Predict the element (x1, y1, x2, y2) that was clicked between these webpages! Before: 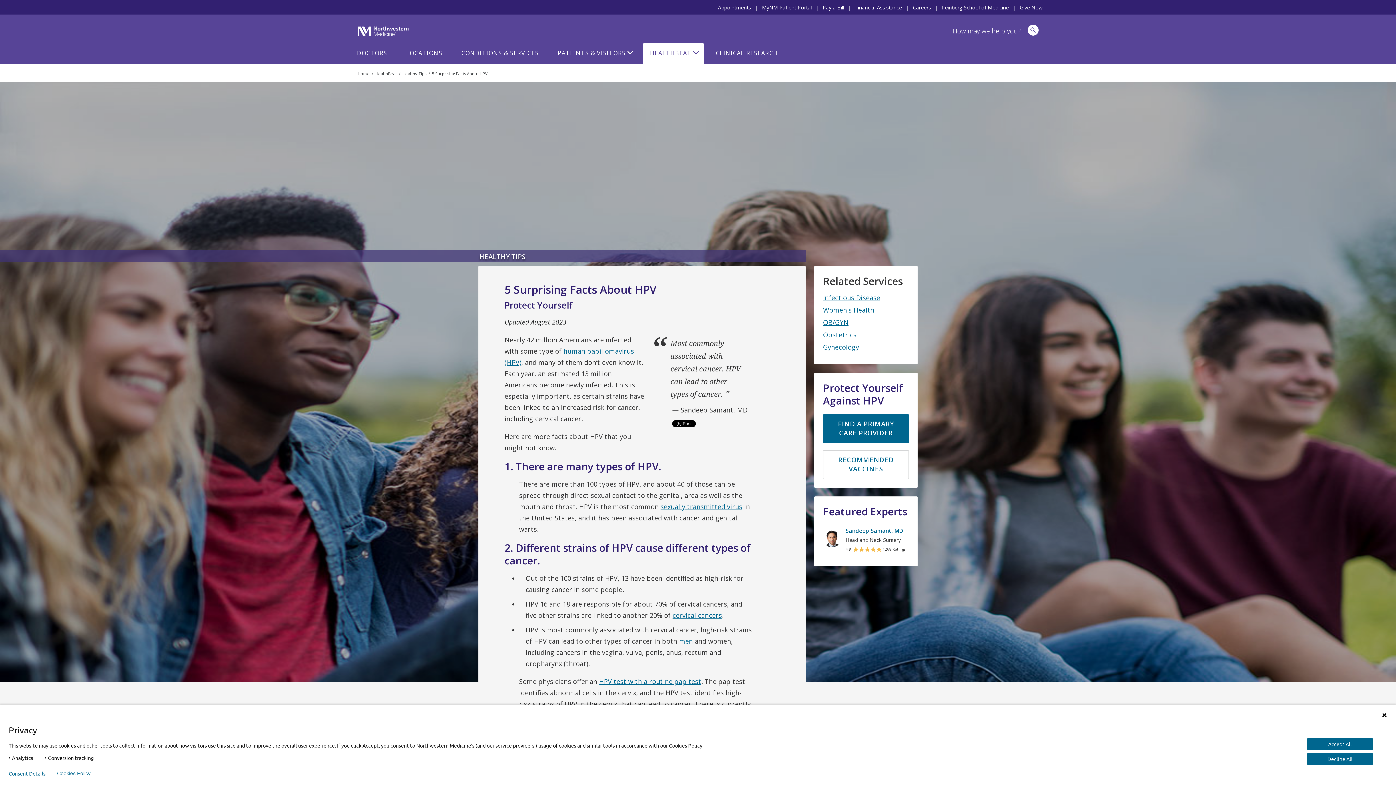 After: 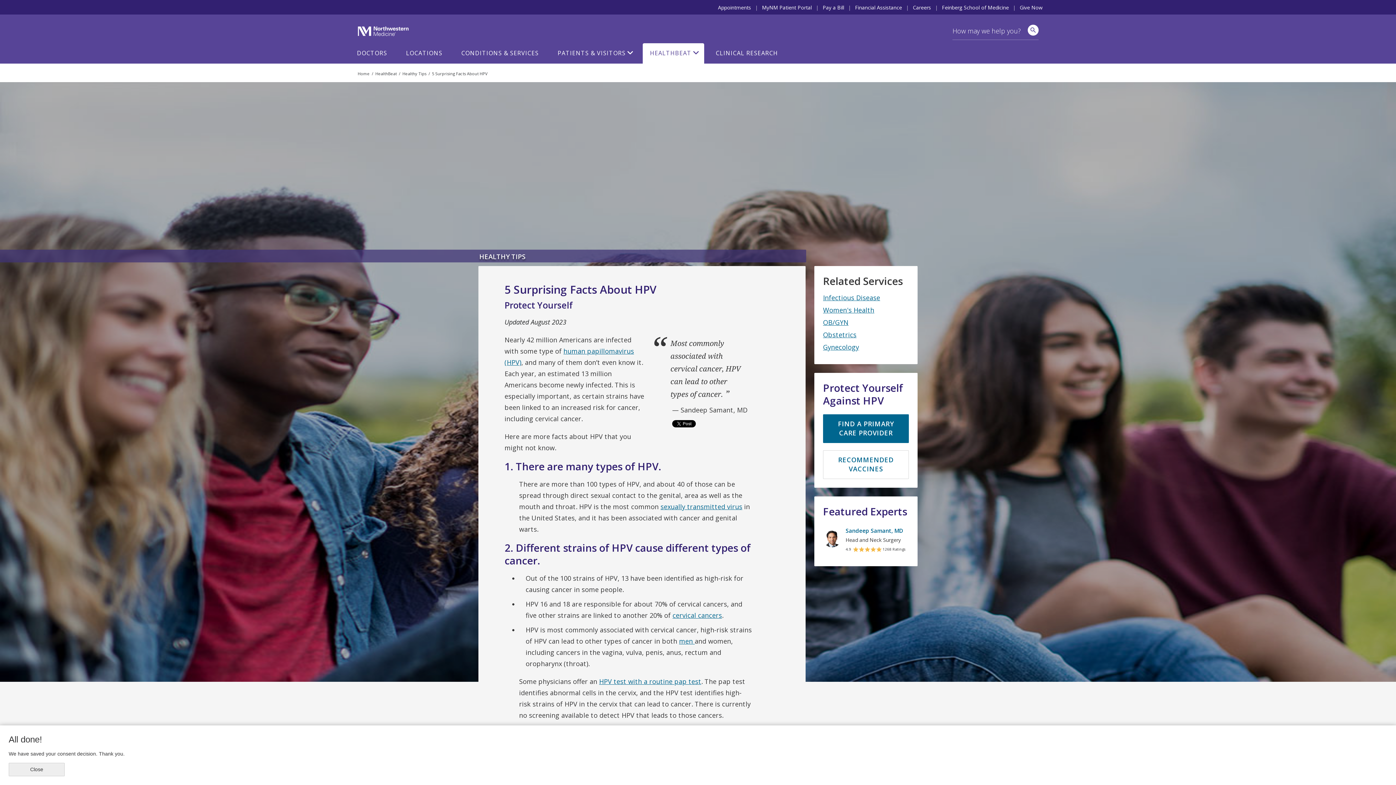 Action: bbox: (1307, 738, 1373, 750) label: Accept All